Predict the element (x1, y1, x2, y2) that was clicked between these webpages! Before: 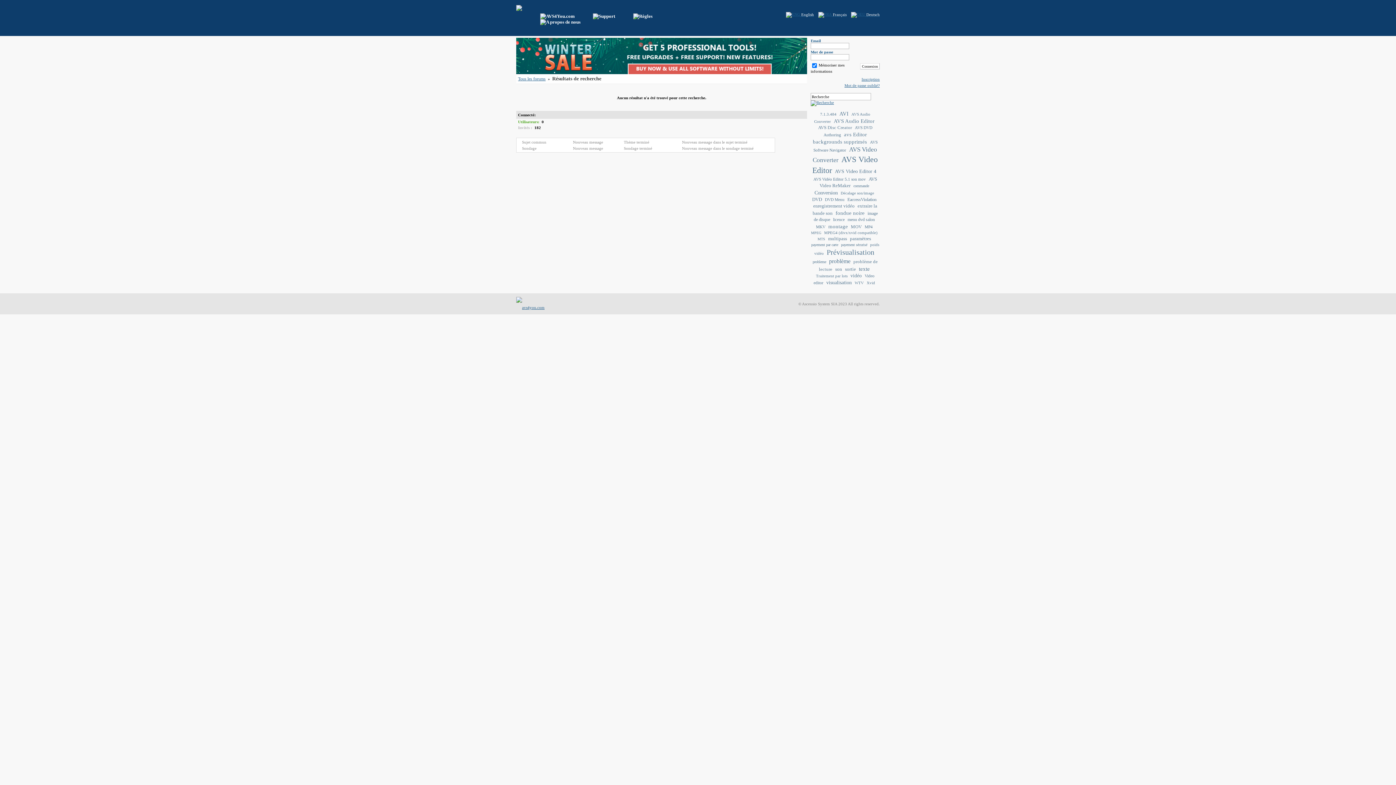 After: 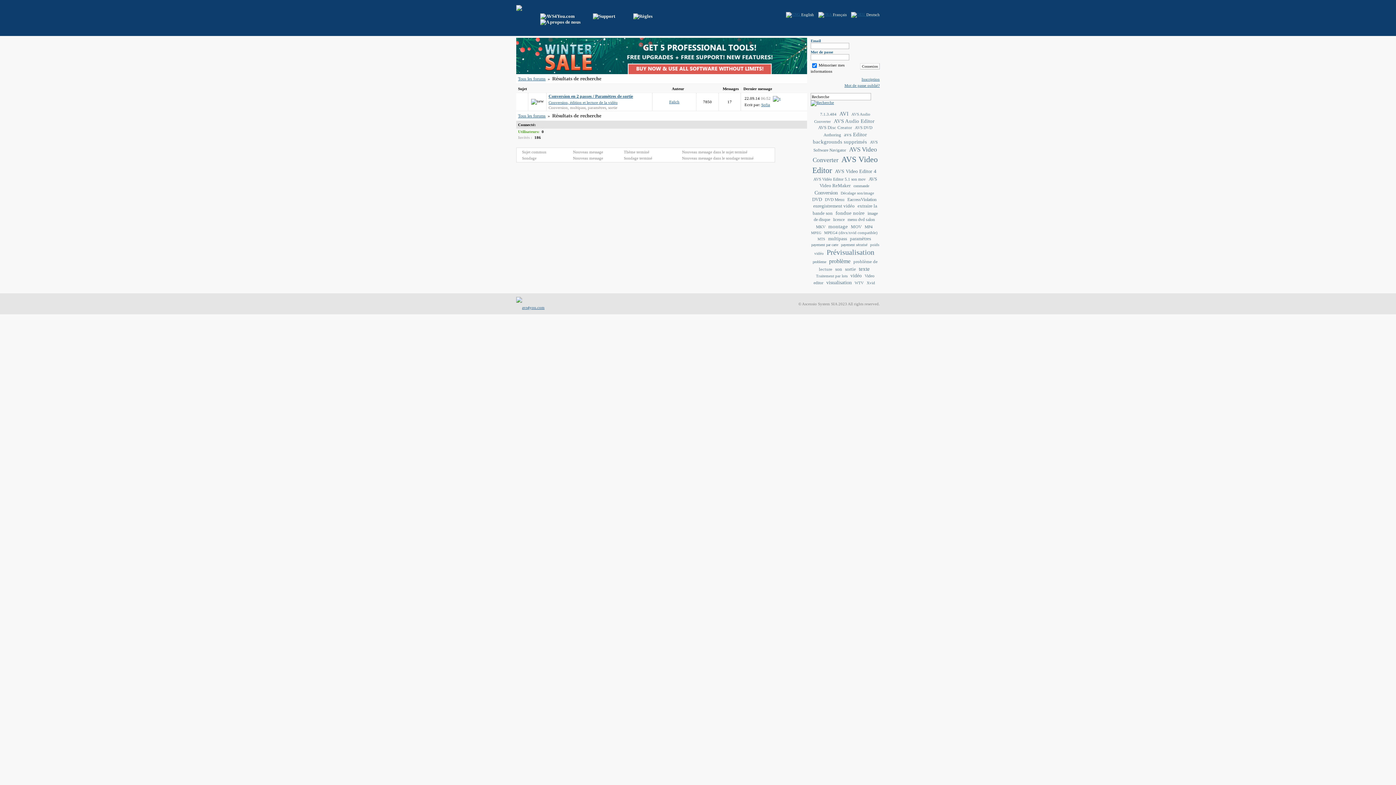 Action: bbox: (828, 236, 847, 241) label: multipass